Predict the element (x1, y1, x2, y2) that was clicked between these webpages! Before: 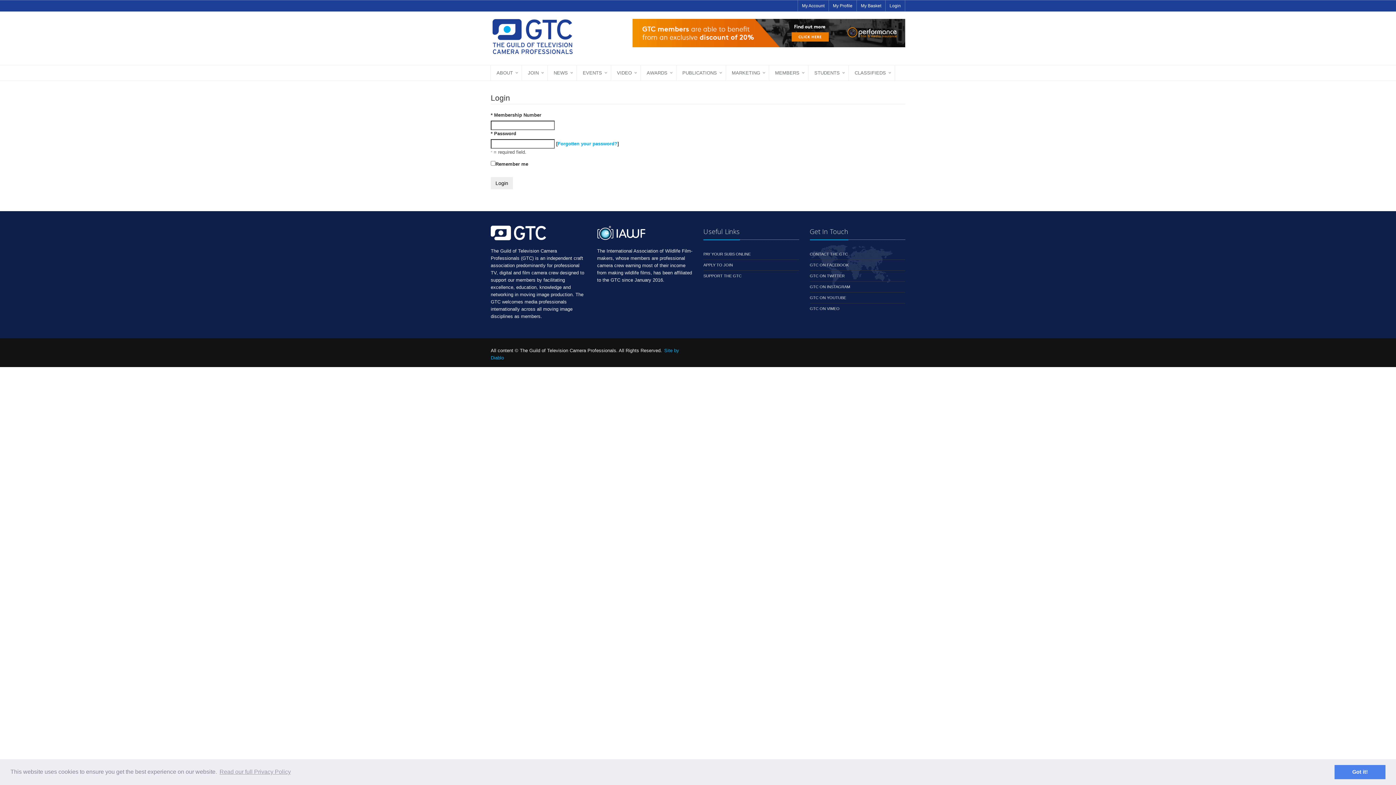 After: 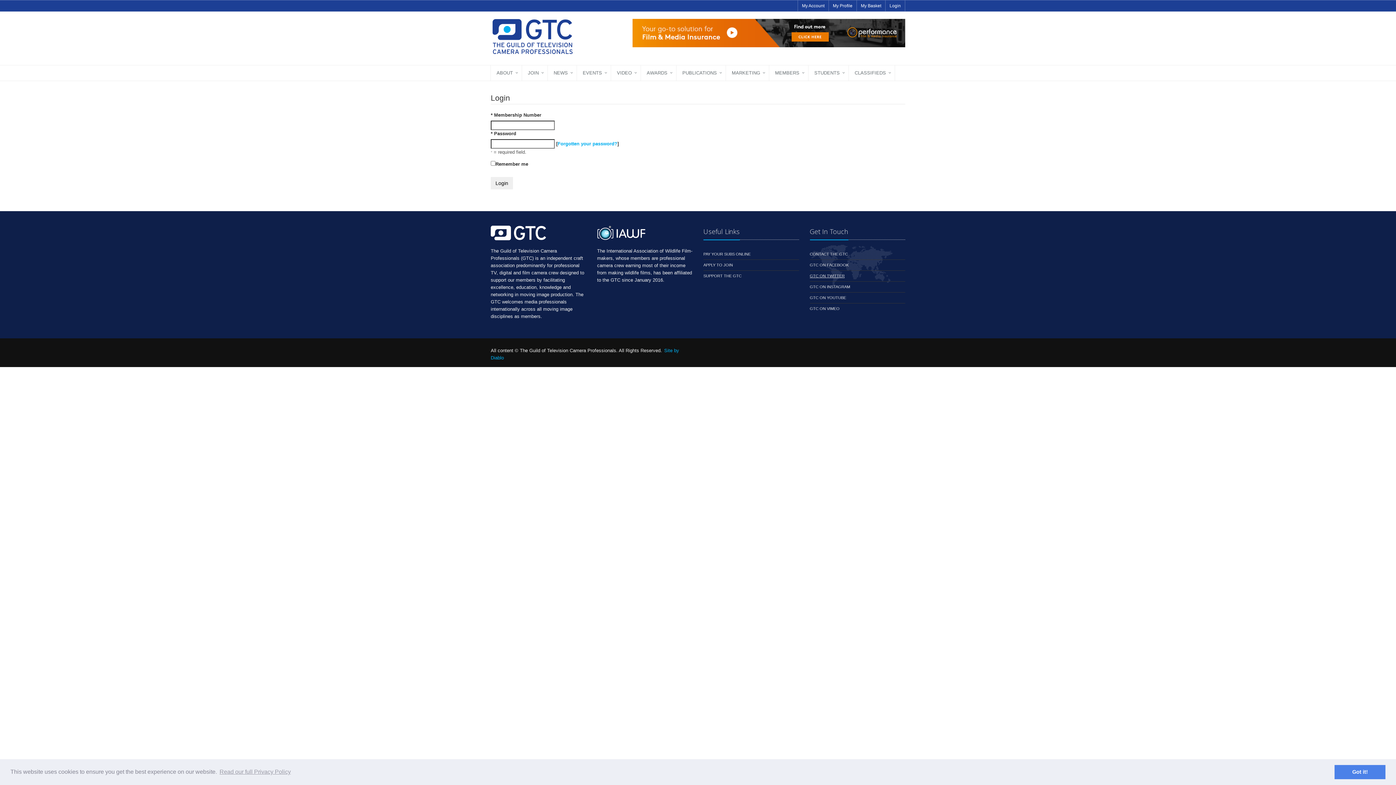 Action: label: GTC ON TWITTER bbox: (810, 270, 844, 281)